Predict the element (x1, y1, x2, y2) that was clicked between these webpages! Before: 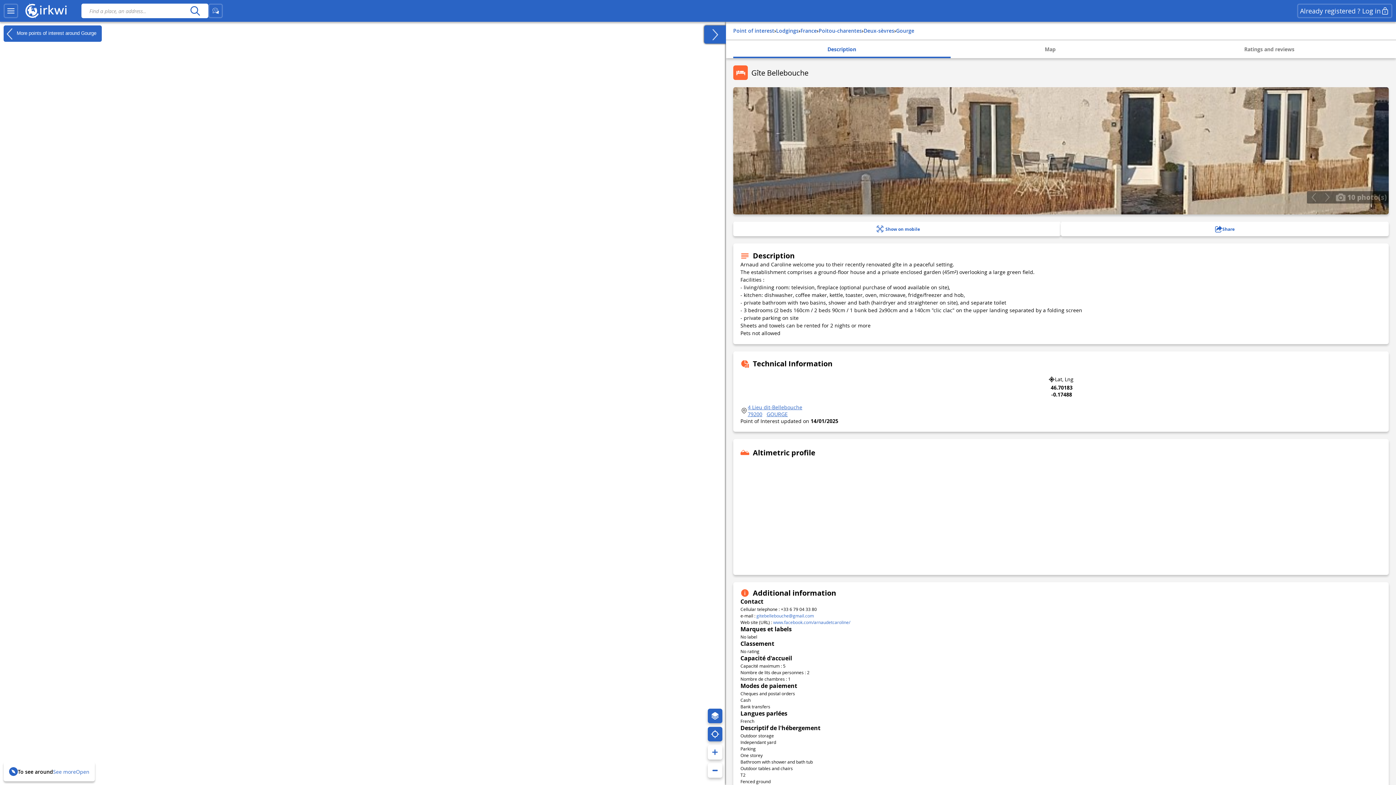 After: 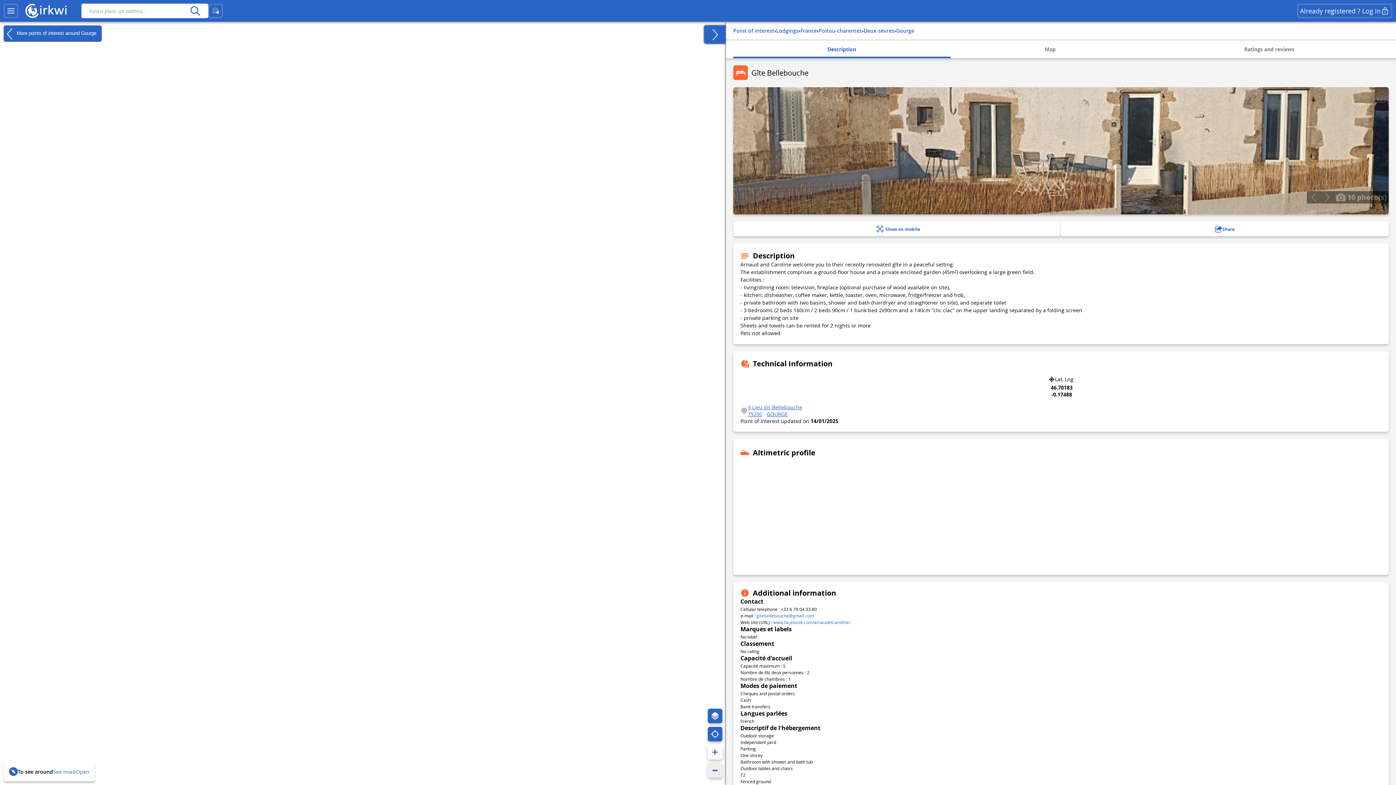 Action: bbox: (707, 763, 722, 778)